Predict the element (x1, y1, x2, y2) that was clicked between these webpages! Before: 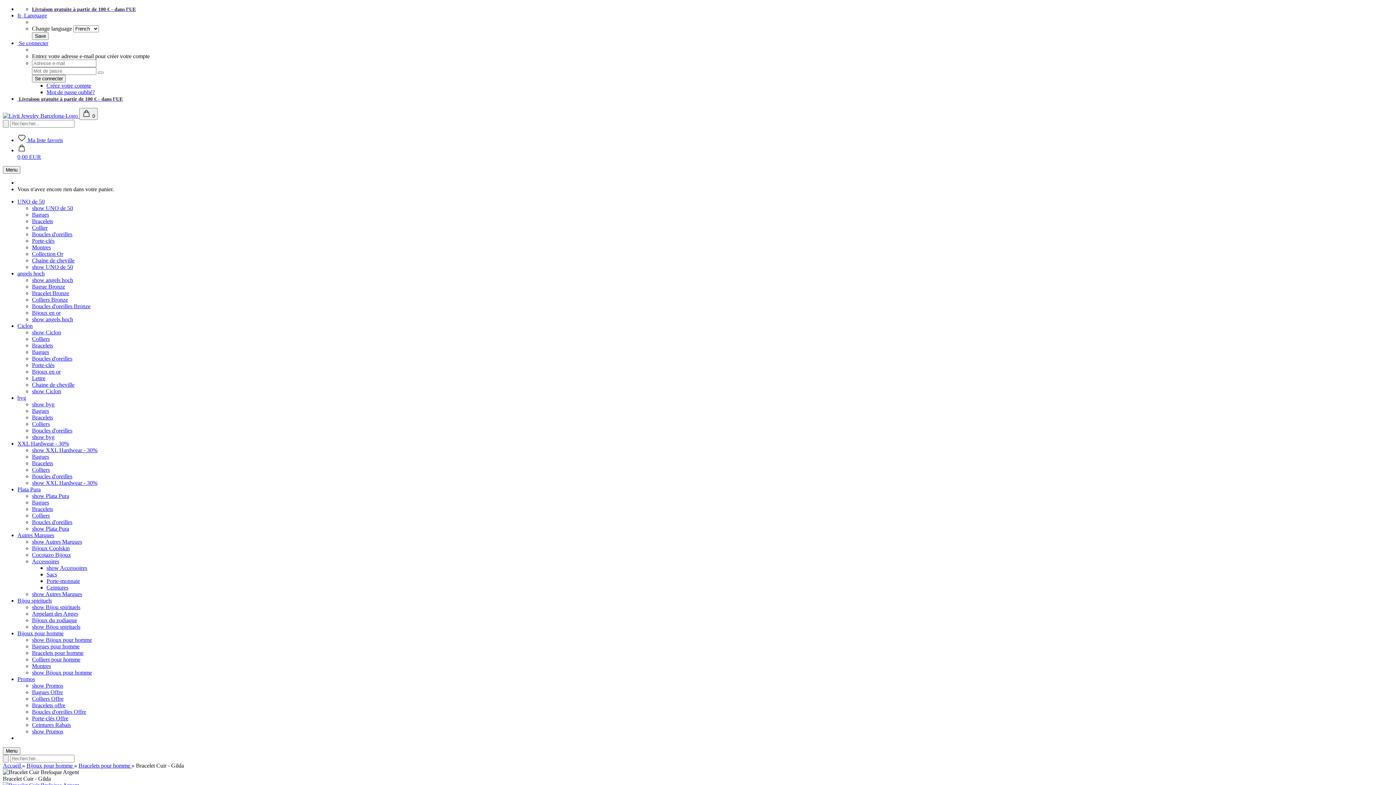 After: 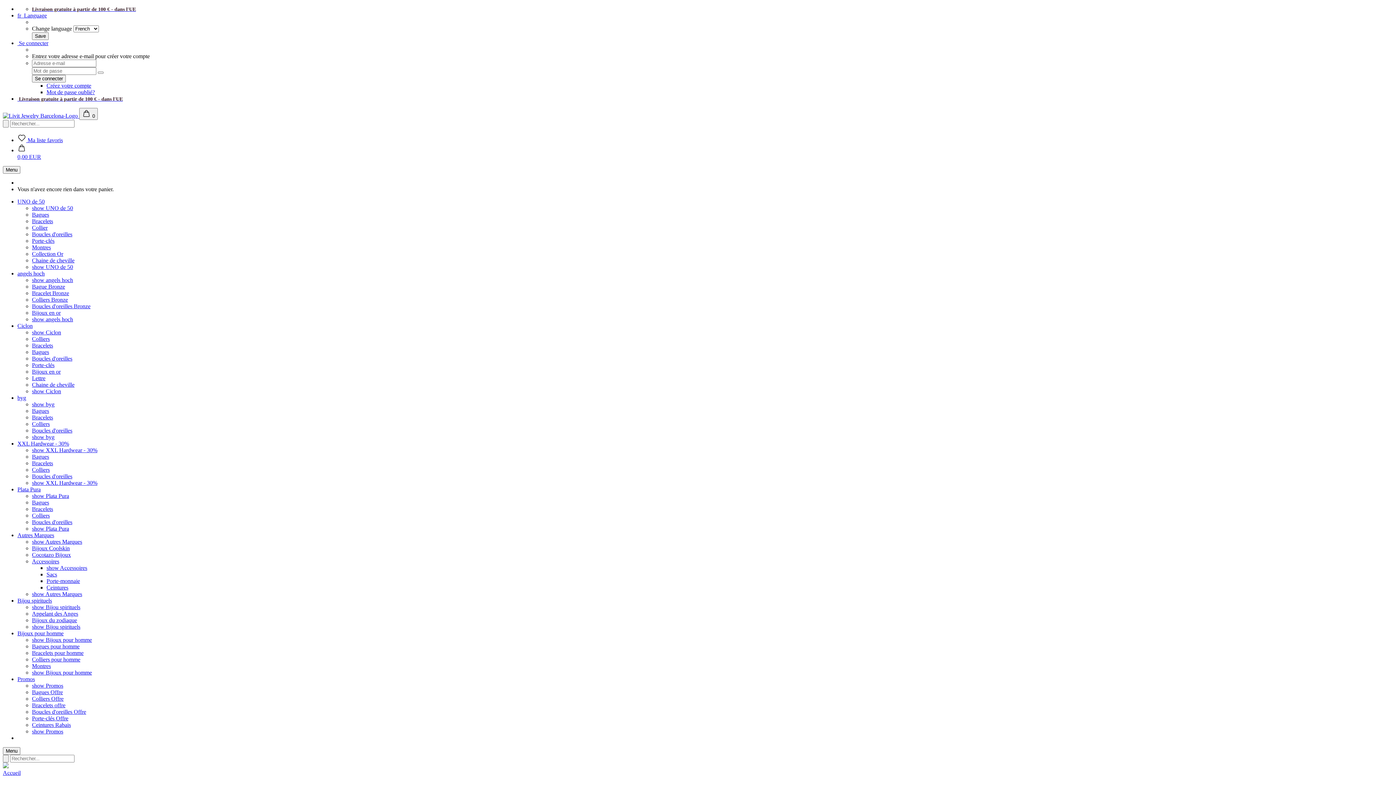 Action: bbox: (2, 762, 22, 769) label: Accueil 